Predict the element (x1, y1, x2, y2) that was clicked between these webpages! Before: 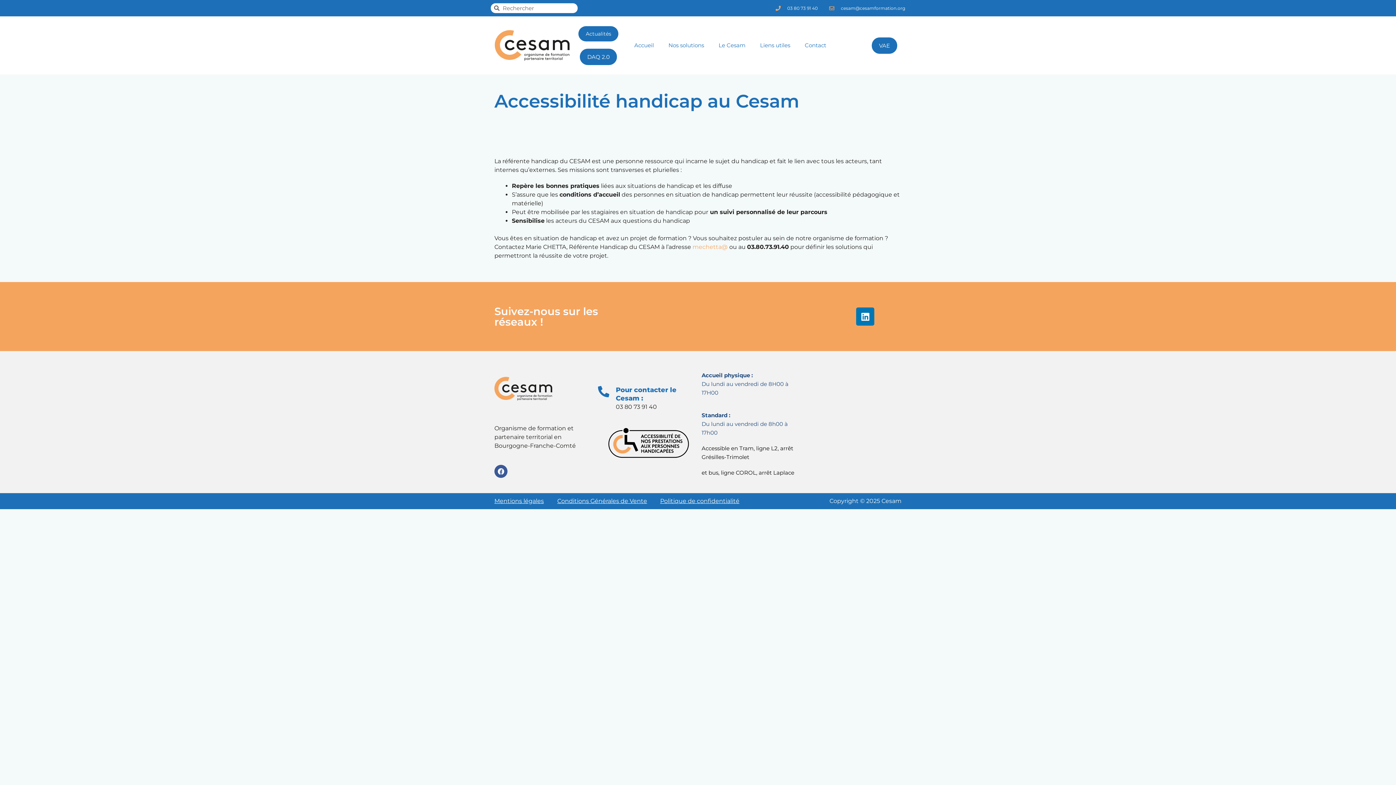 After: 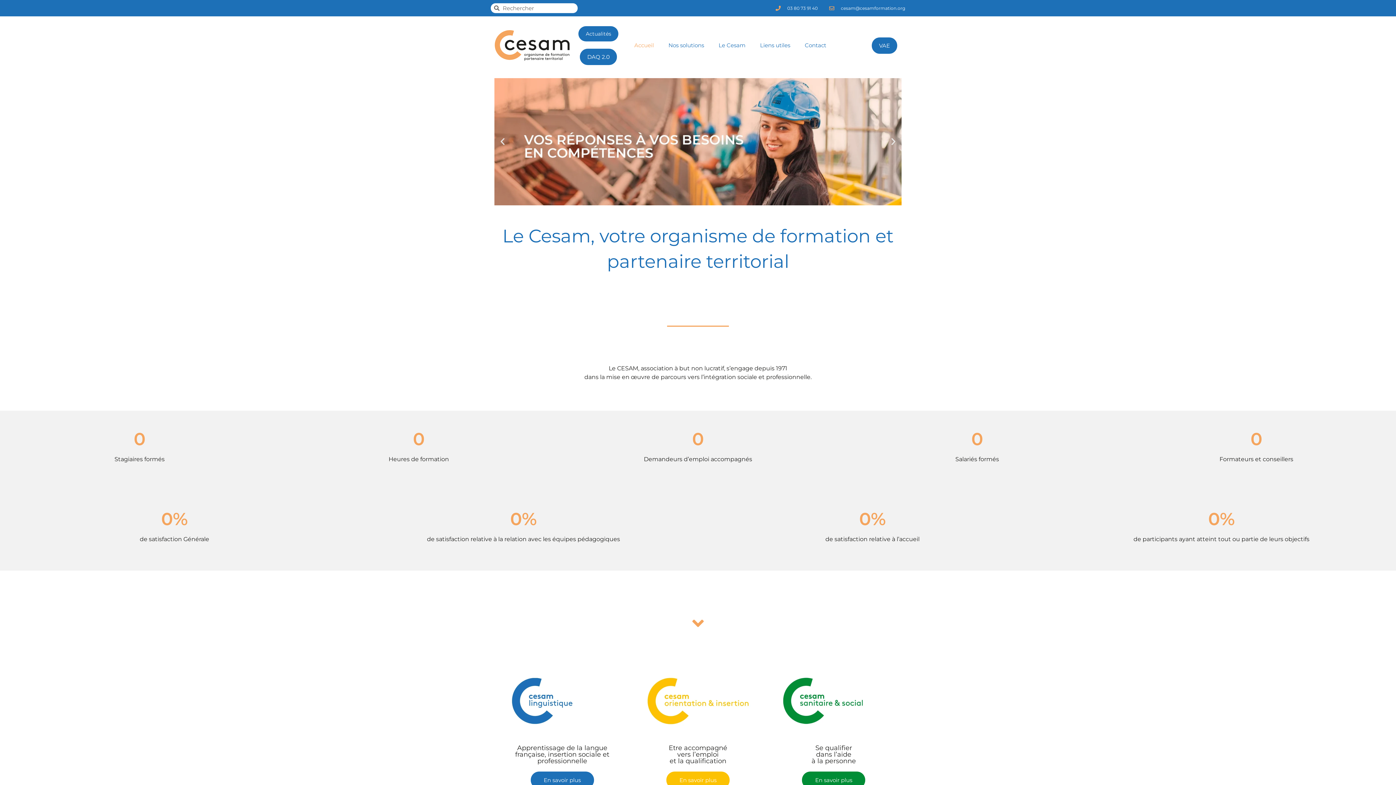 Action: bbox: (495, 30, 569, 60)